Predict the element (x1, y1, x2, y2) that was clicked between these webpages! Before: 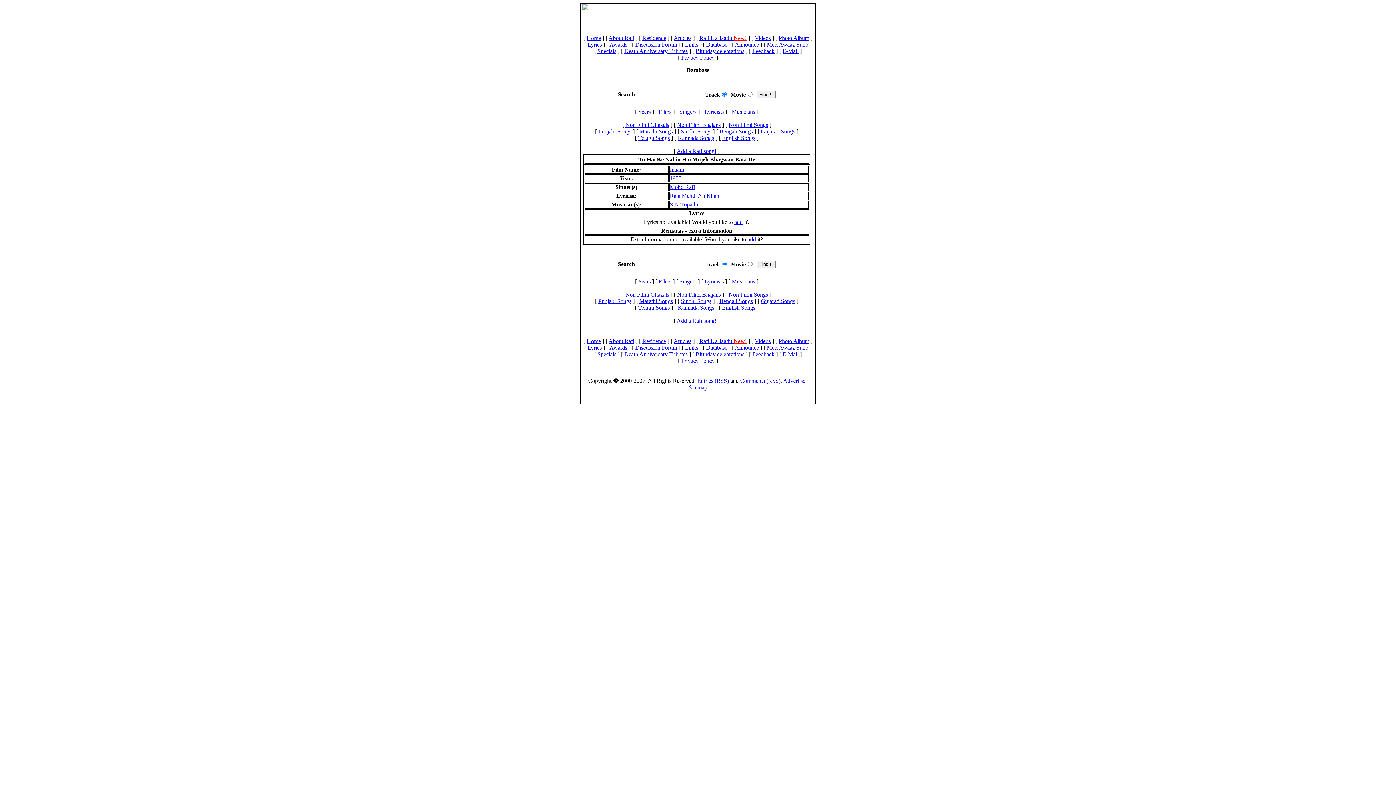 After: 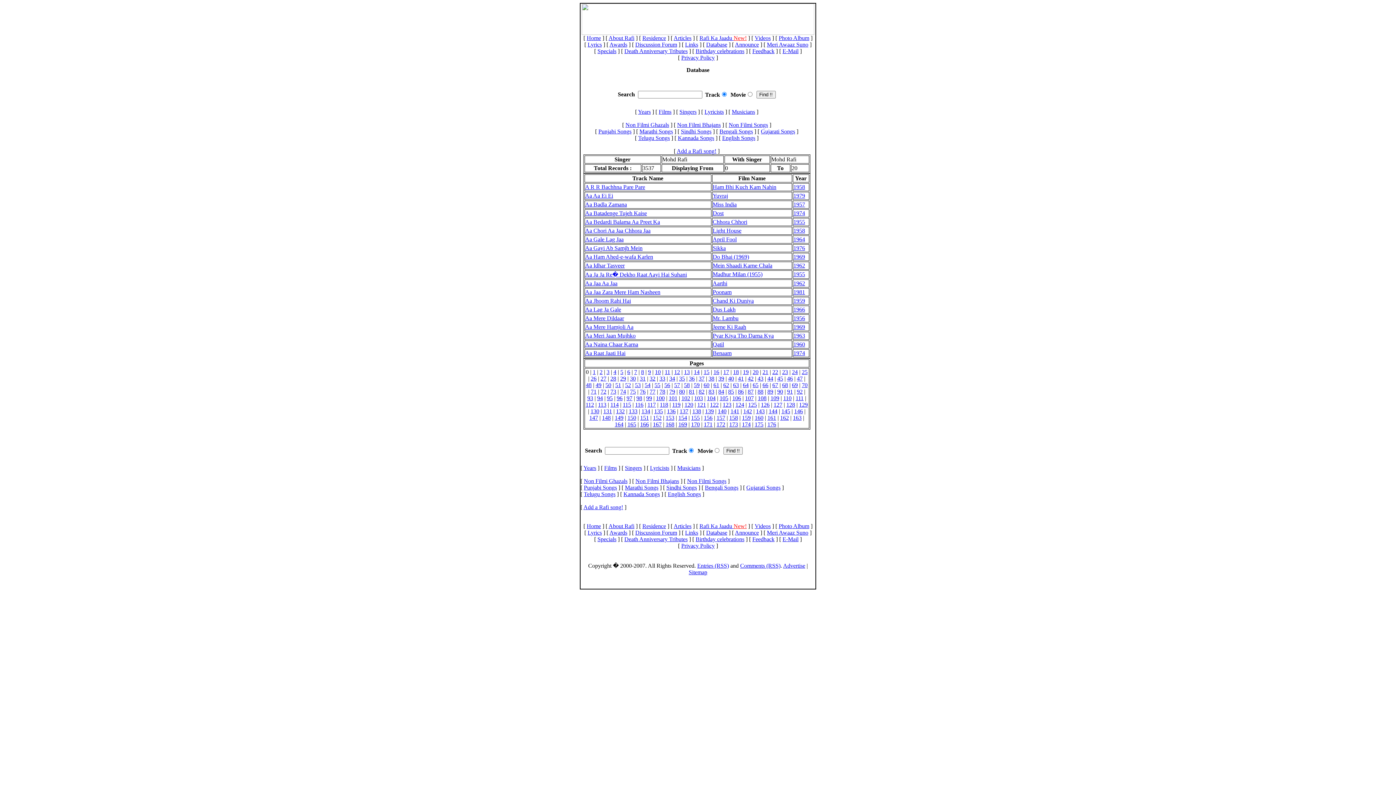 Action: label: Mohd Rafi bbox: (670, 184, 695, 190)